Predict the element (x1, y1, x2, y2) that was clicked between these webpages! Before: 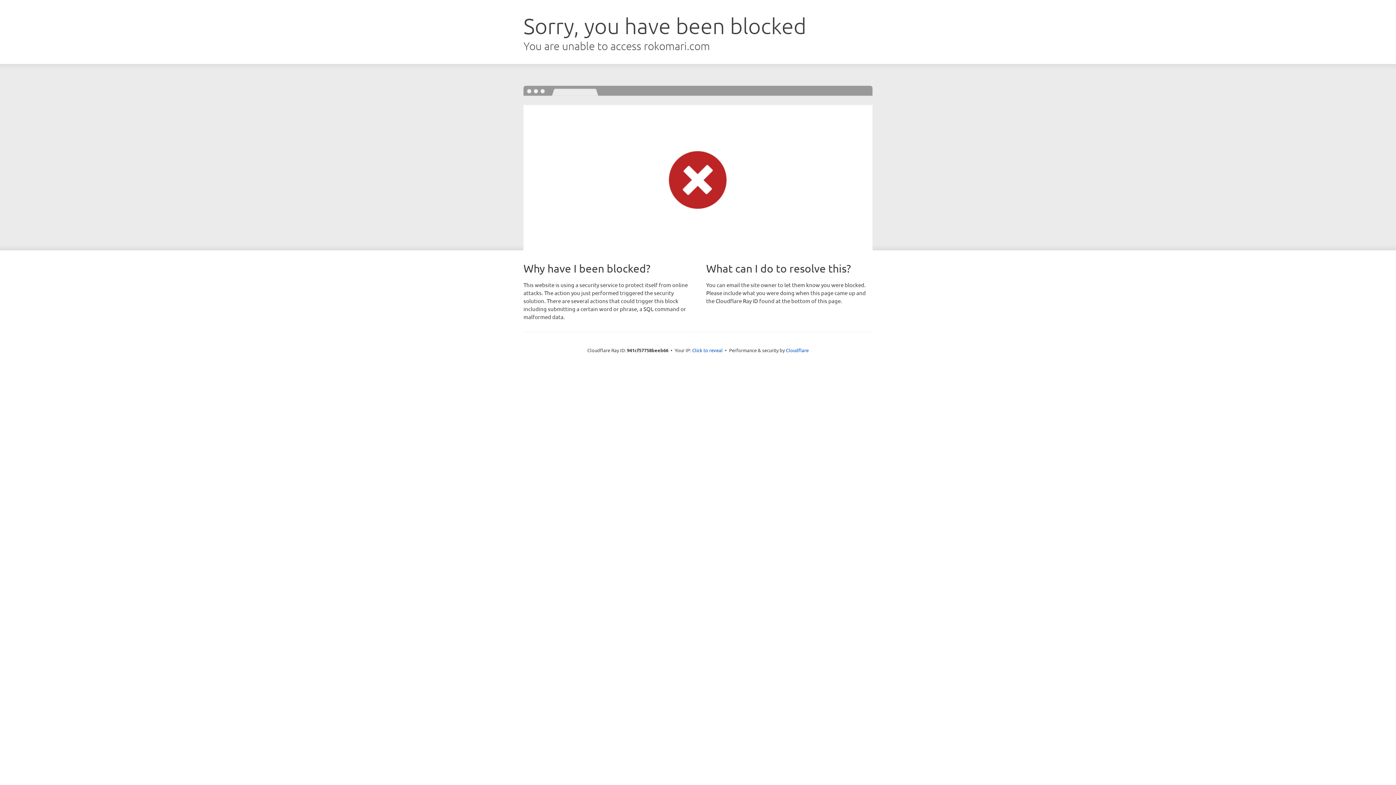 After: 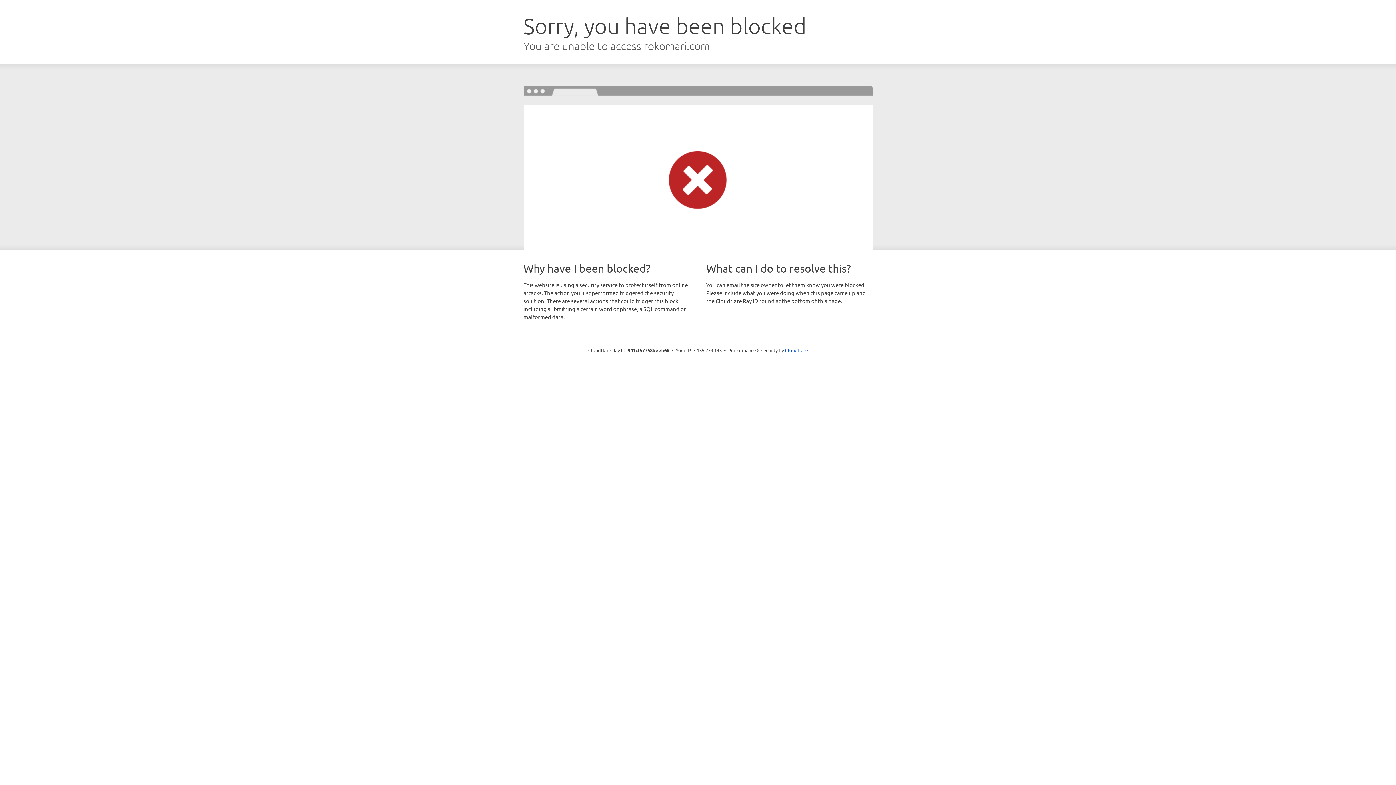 Action: bbox: (692, 346, 722, 353) label: Click to reveal